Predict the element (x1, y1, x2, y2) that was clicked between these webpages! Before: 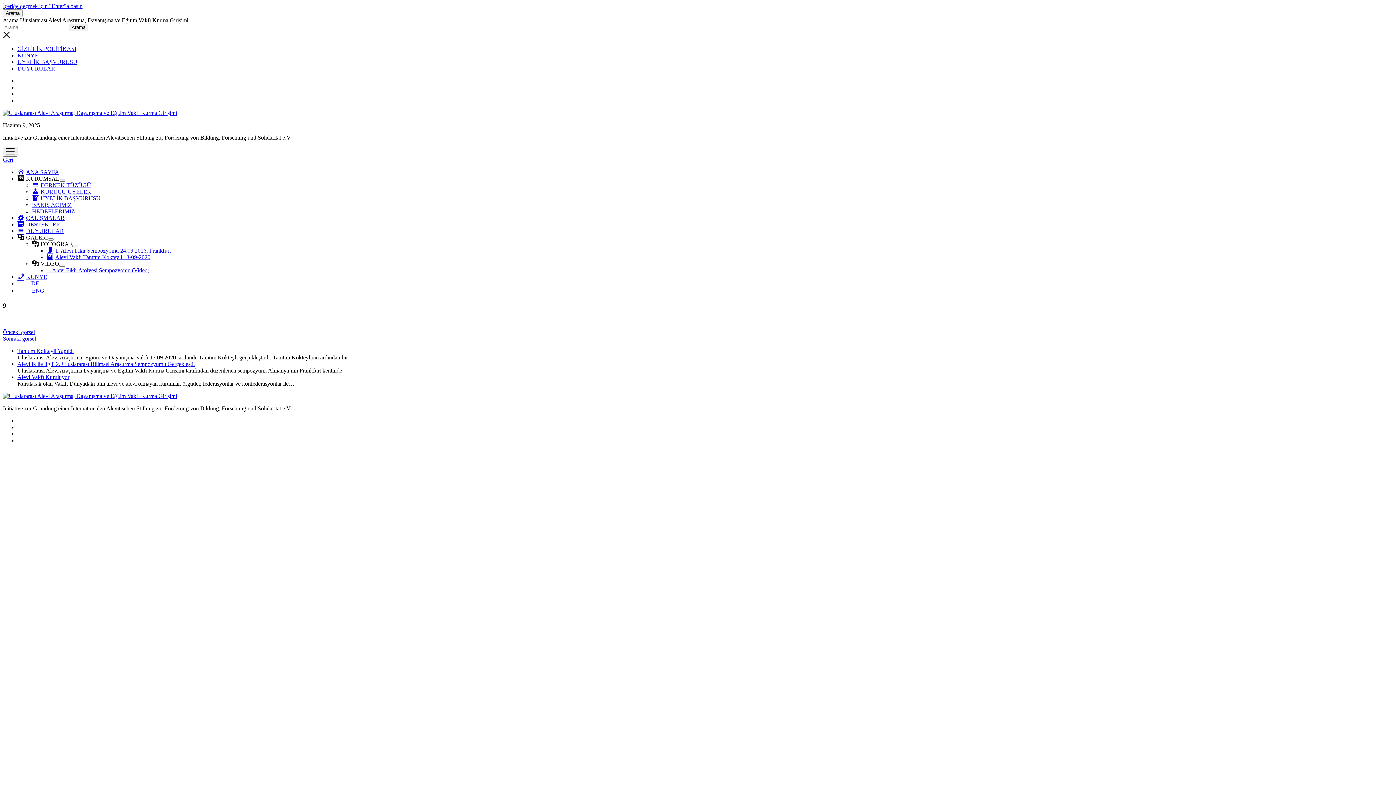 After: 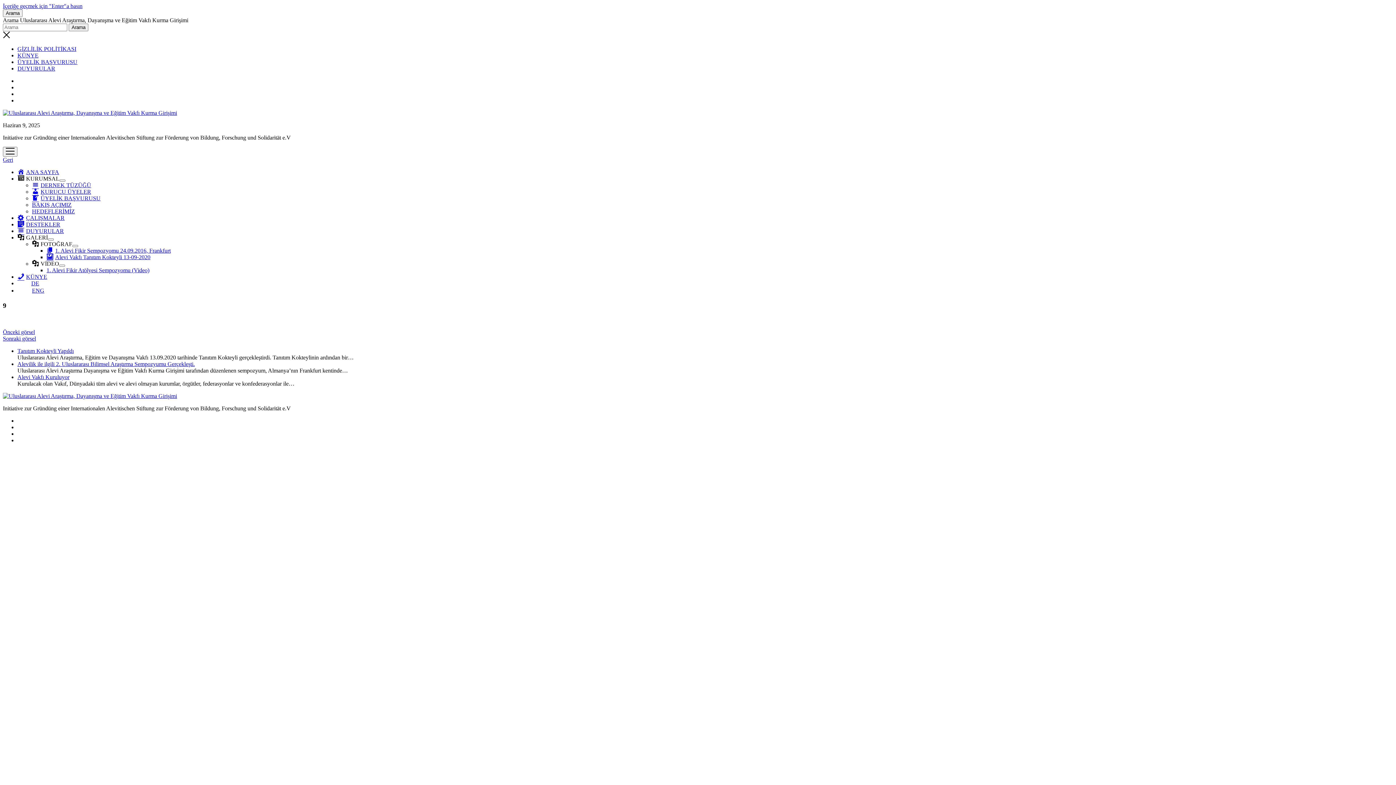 Action: bbox: (17, 175, 59, 181) label: KURUMSAL